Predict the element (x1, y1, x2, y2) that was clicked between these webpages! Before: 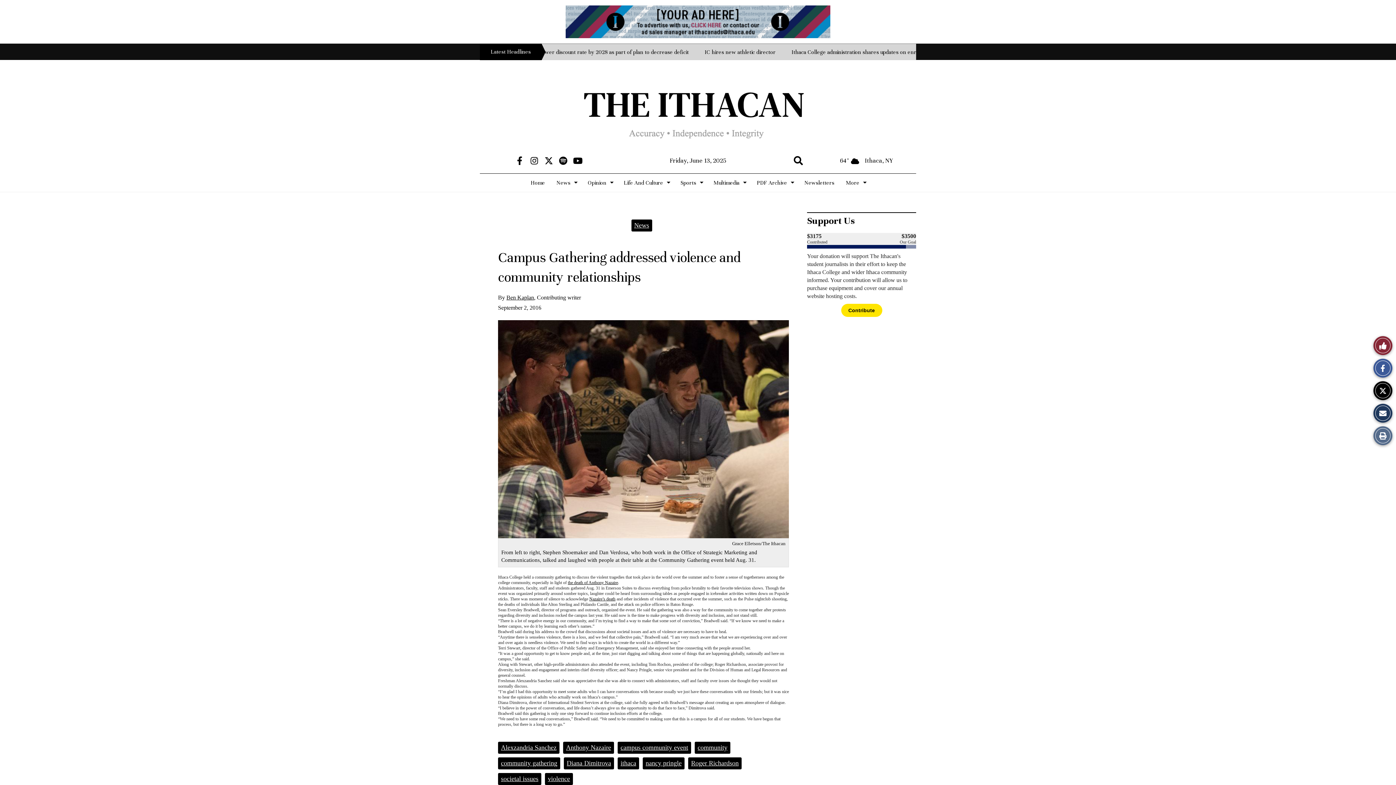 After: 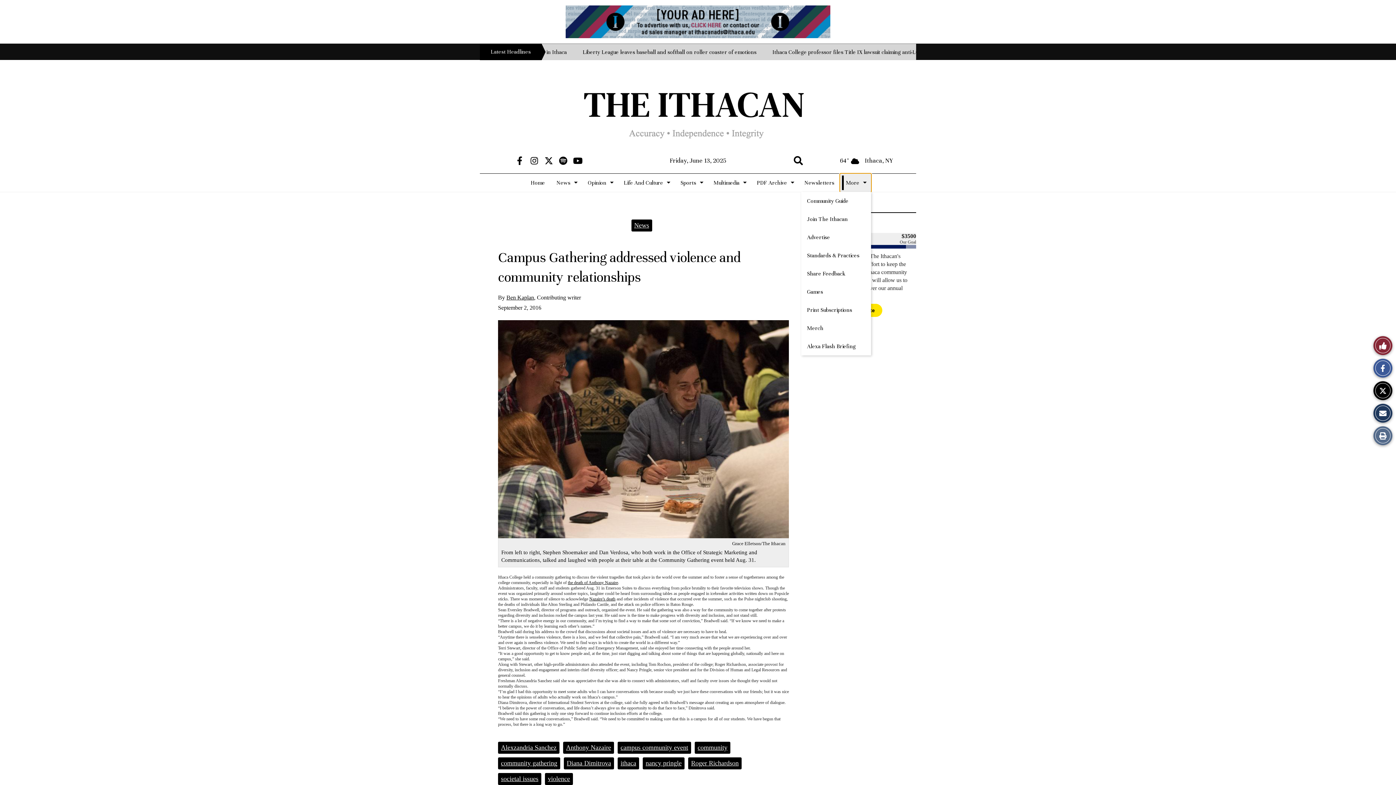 Action: label: More bbox: (840, 173, 871, 192)